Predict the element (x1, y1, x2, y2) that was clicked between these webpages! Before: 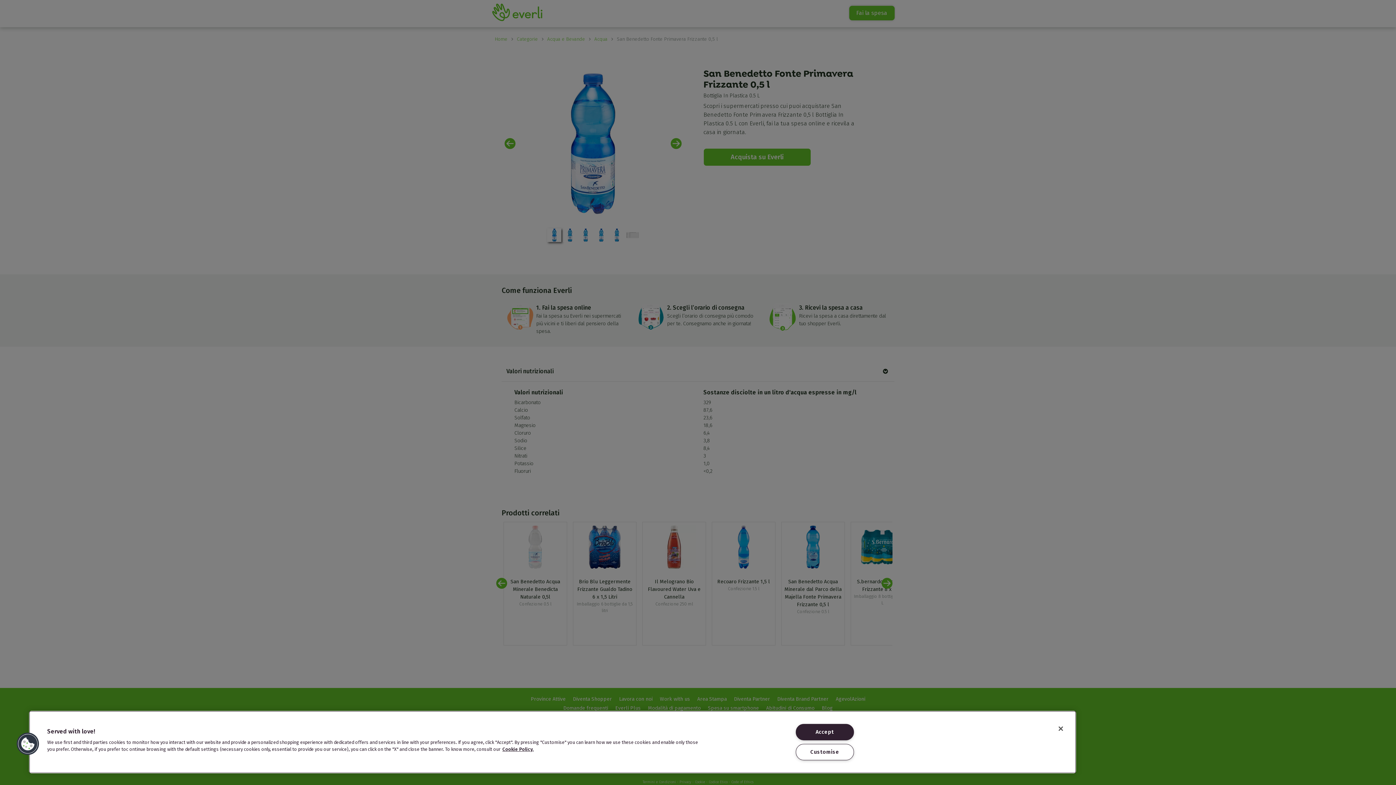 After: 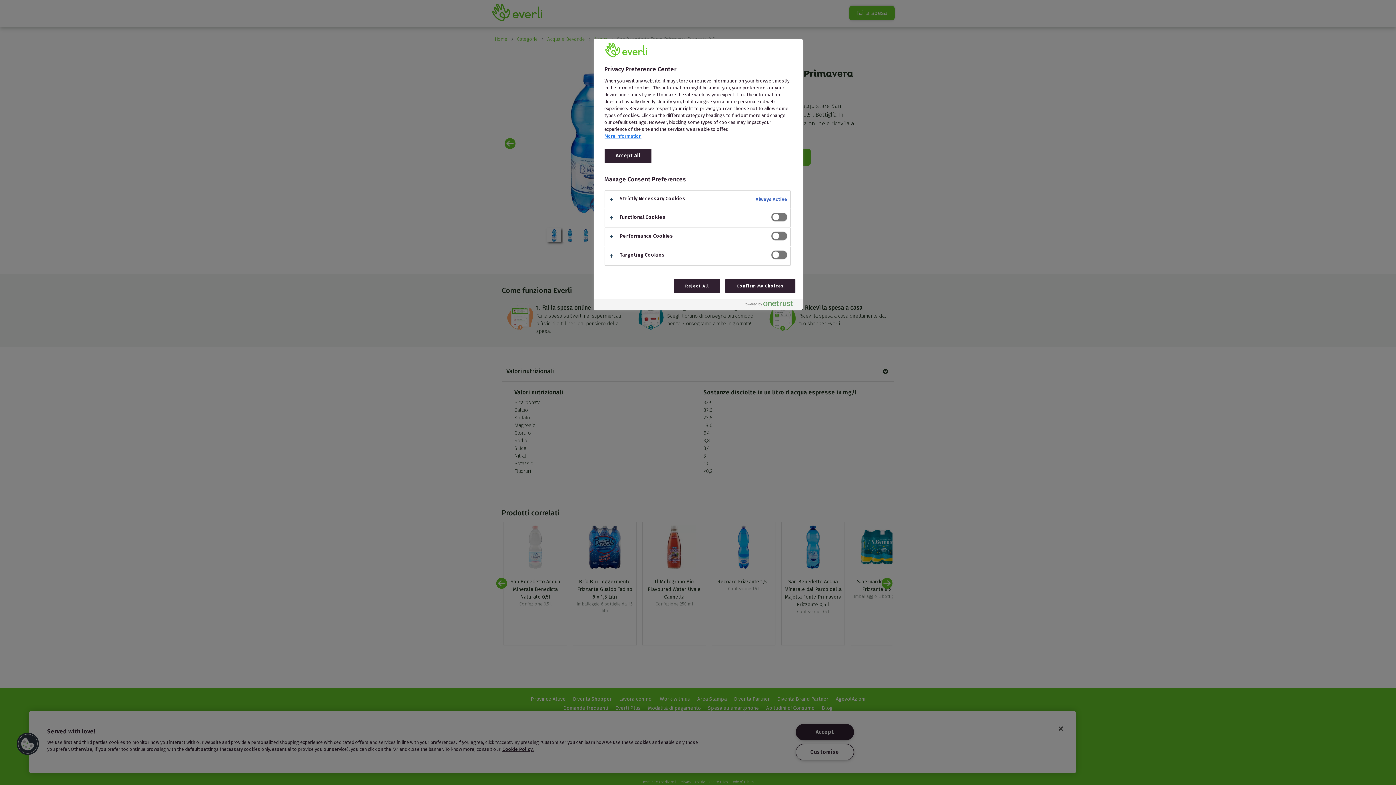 Action: label: Customise bbox: (795, 744, 854, 760)